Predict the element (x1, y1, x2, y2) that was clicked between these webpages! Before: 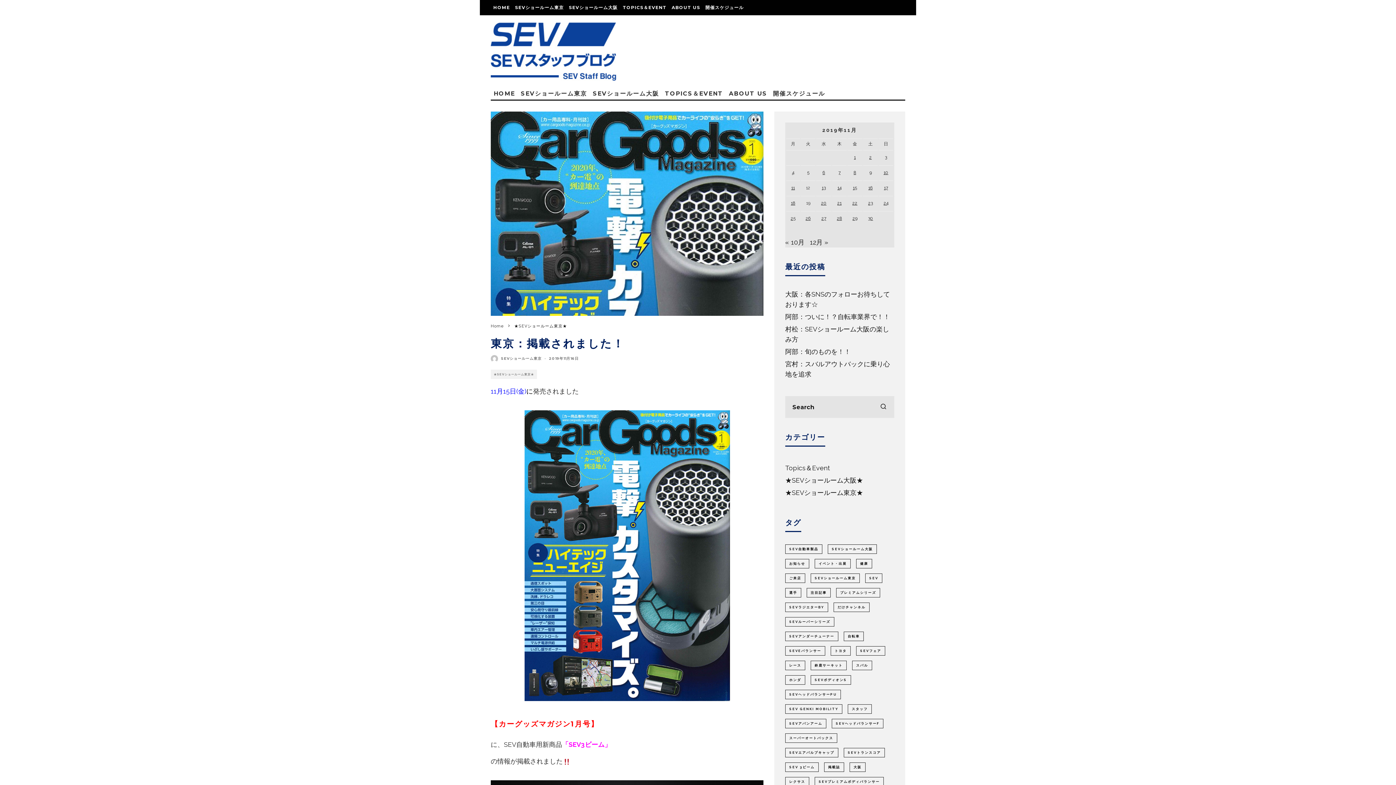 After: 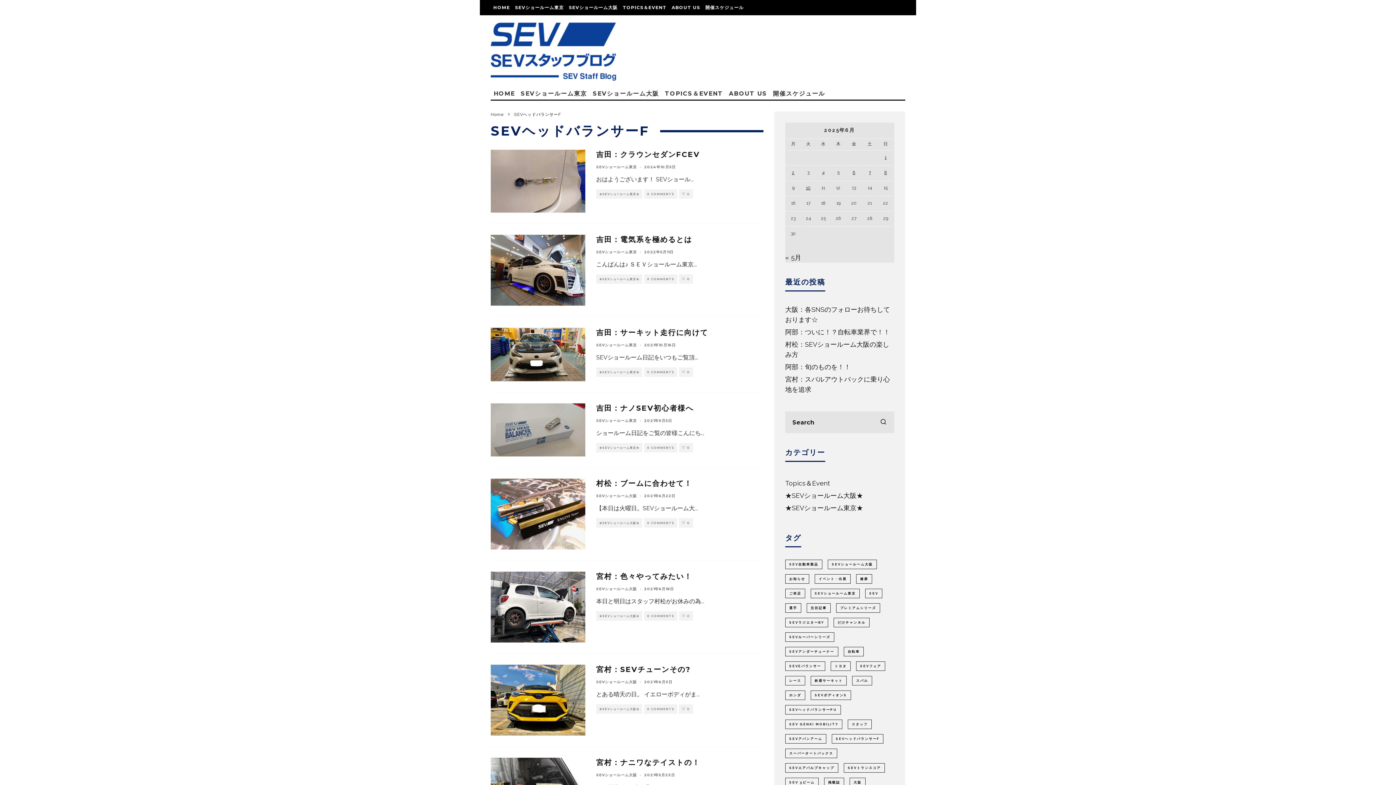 Action: bbox: (832, 719, 883, 728) label: SEVヘッドバランサーF (106個の項目)